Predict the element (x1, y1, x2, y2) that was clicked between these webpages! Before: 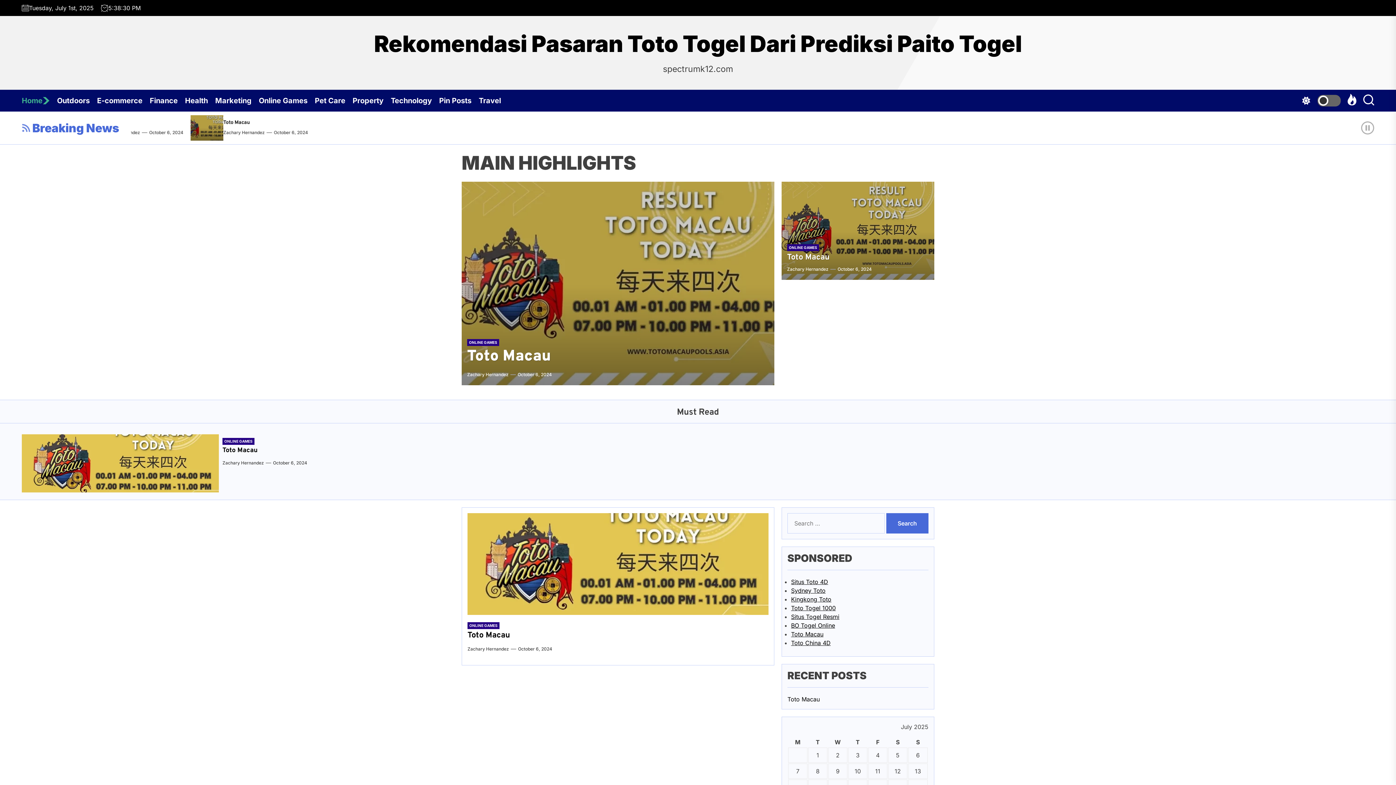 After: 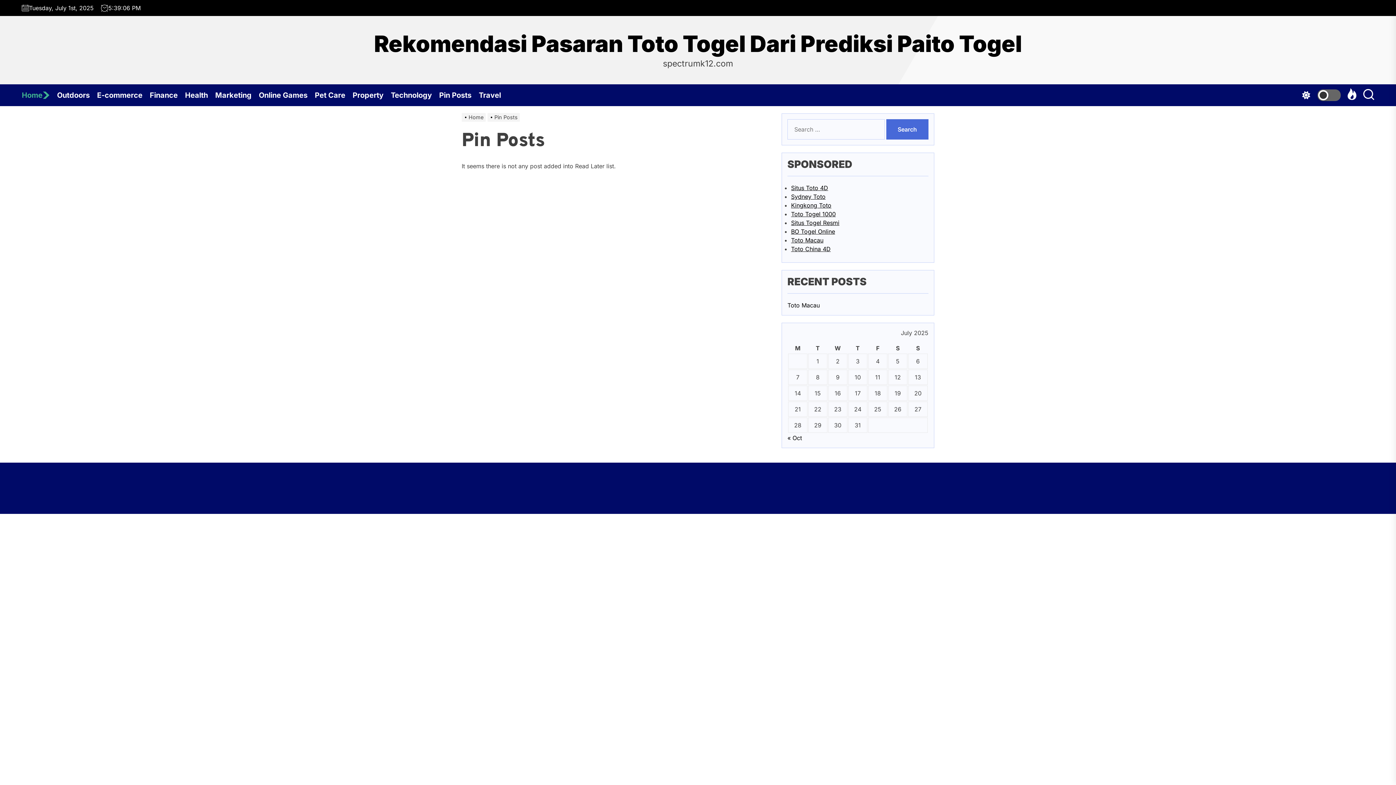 Action: bbox: (439, 89, 478, 111) label: Pin Posts